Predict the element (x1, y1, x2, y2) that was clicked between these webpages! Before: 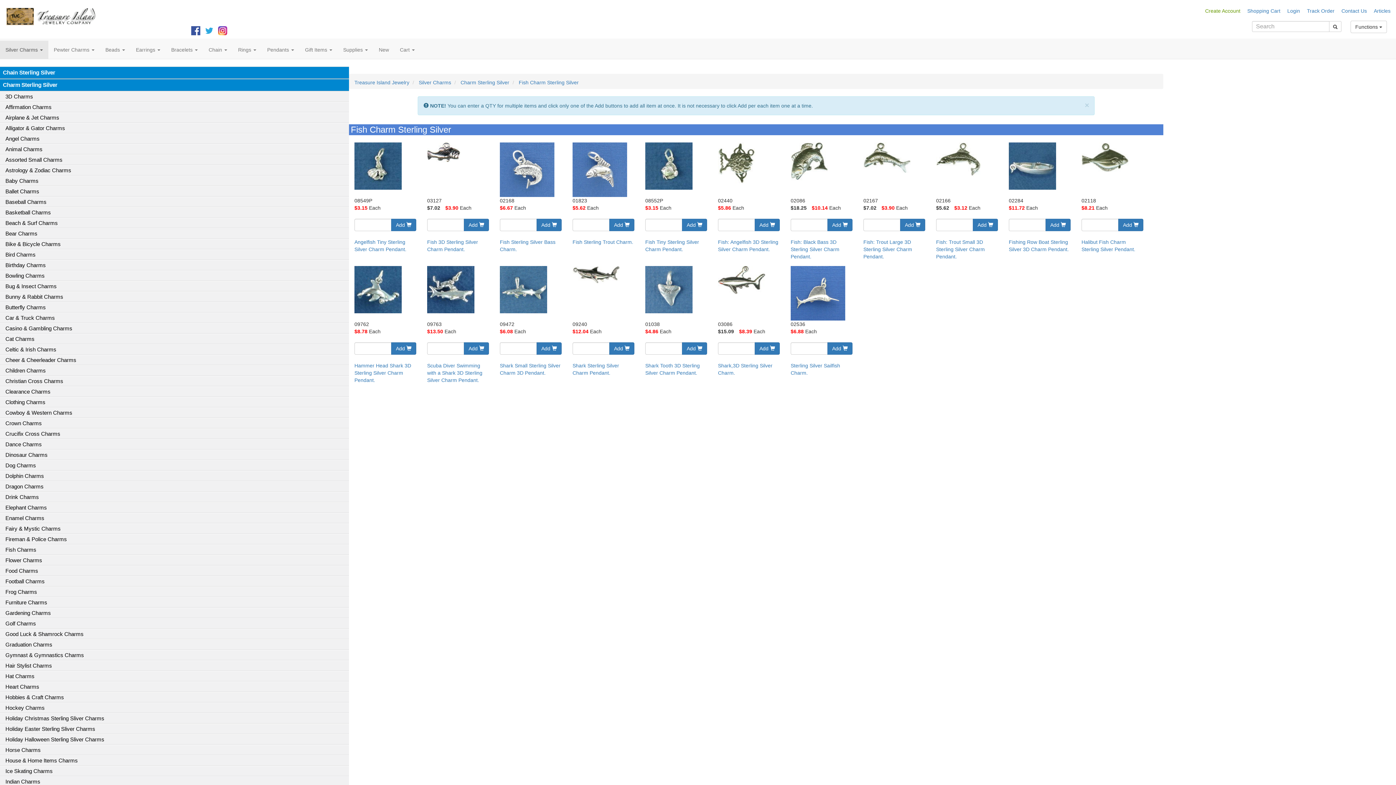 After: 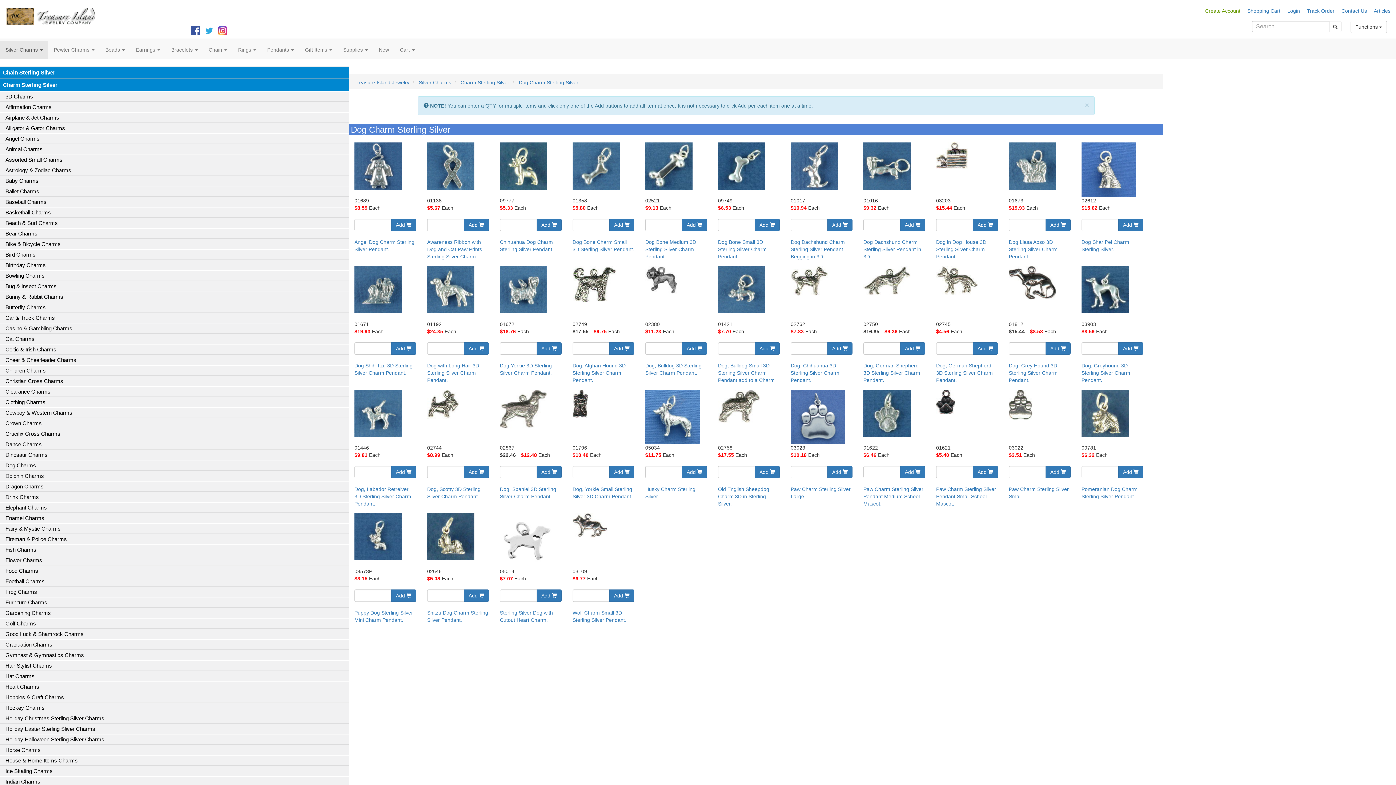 Action: bbox: (0, 460, 349, 470) label: Dog Charms